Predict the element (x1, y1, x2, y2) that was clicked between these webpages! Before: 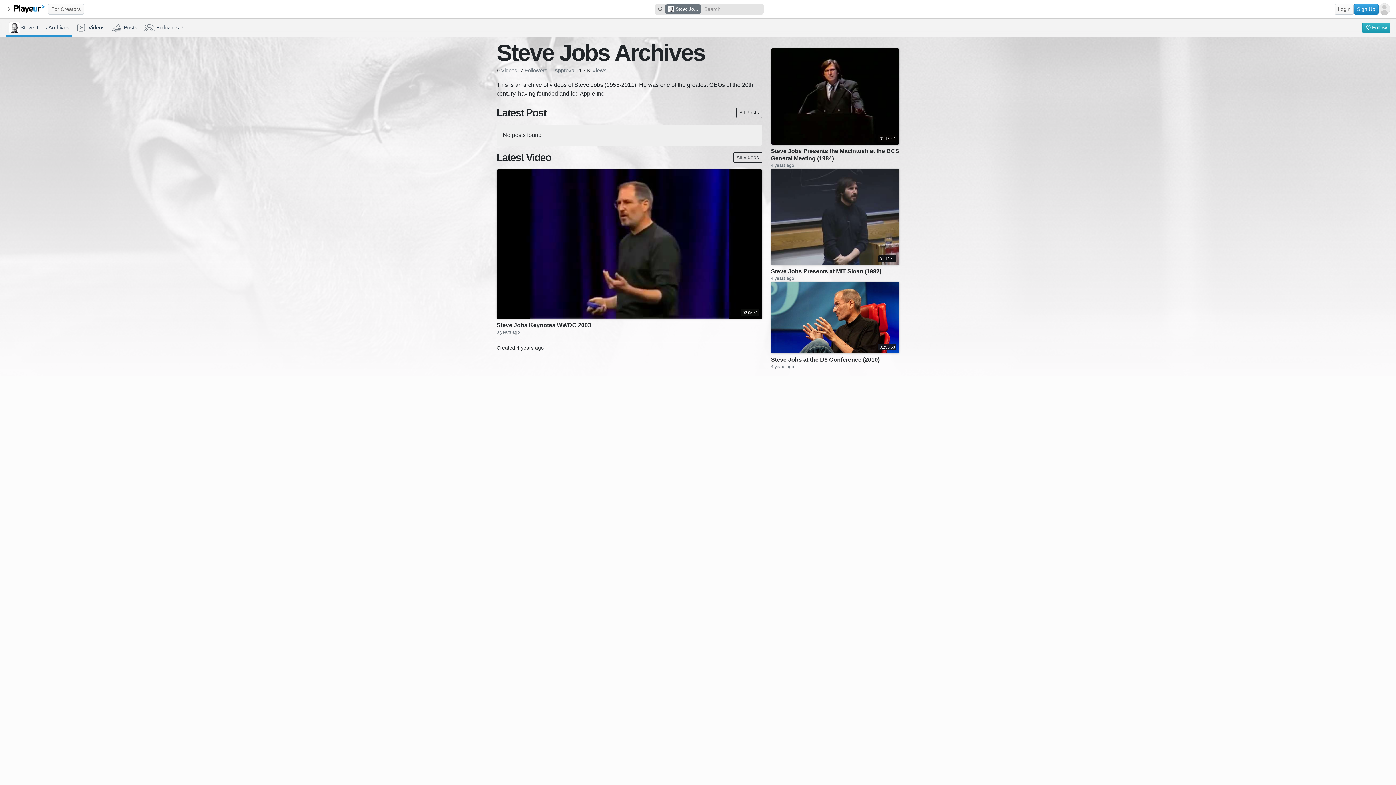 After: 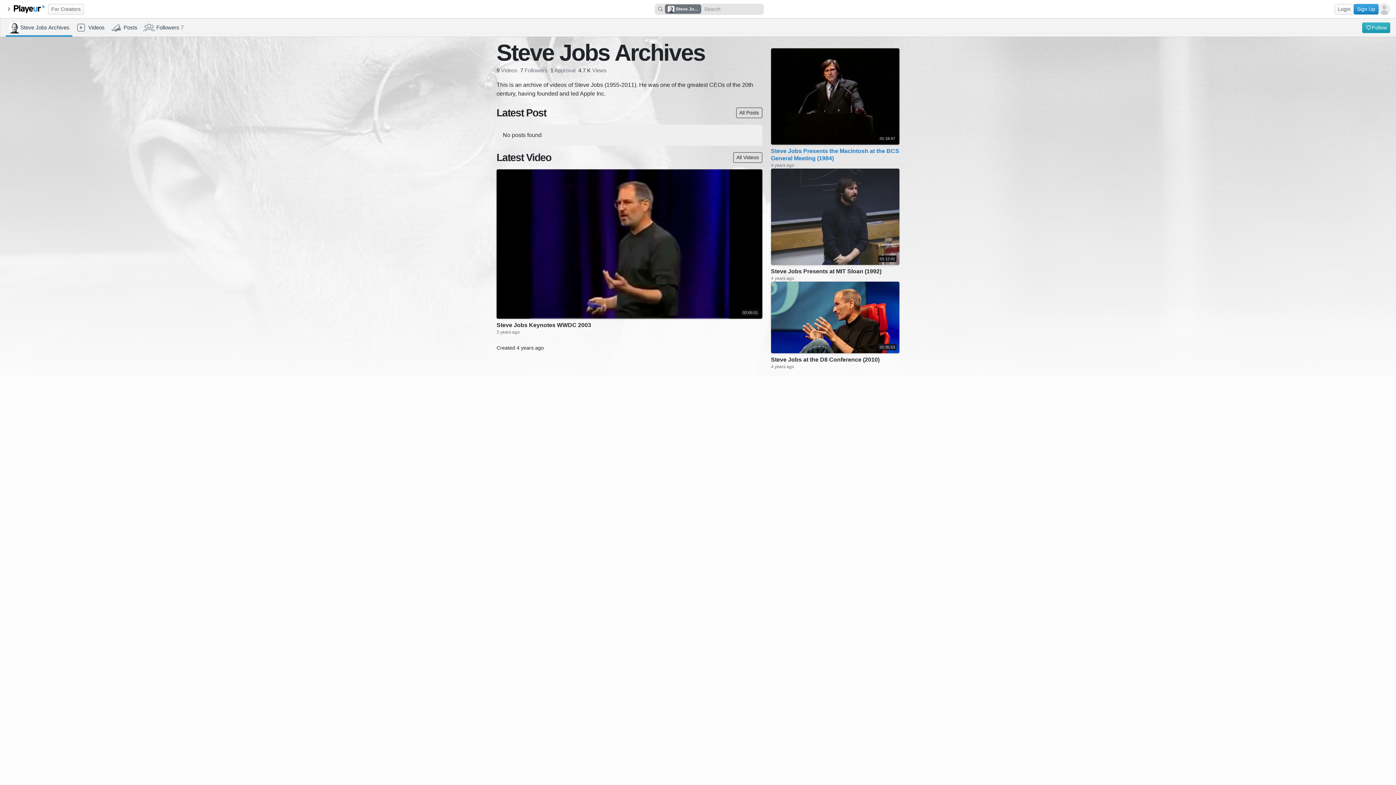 Action: label: Steve Jobs Presents the Macintosh at the BCS General Meeting (1984) bbox: (771, 147, 899, 162)